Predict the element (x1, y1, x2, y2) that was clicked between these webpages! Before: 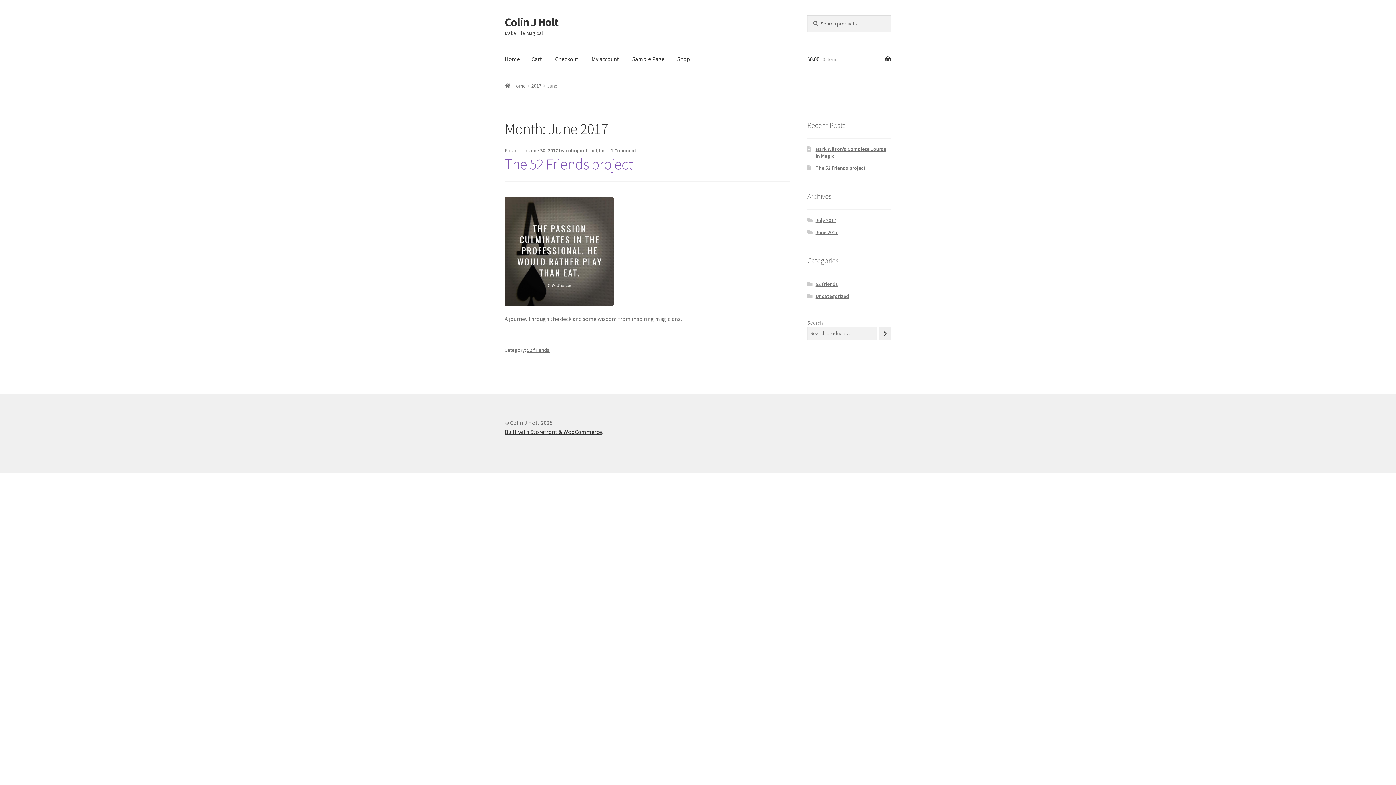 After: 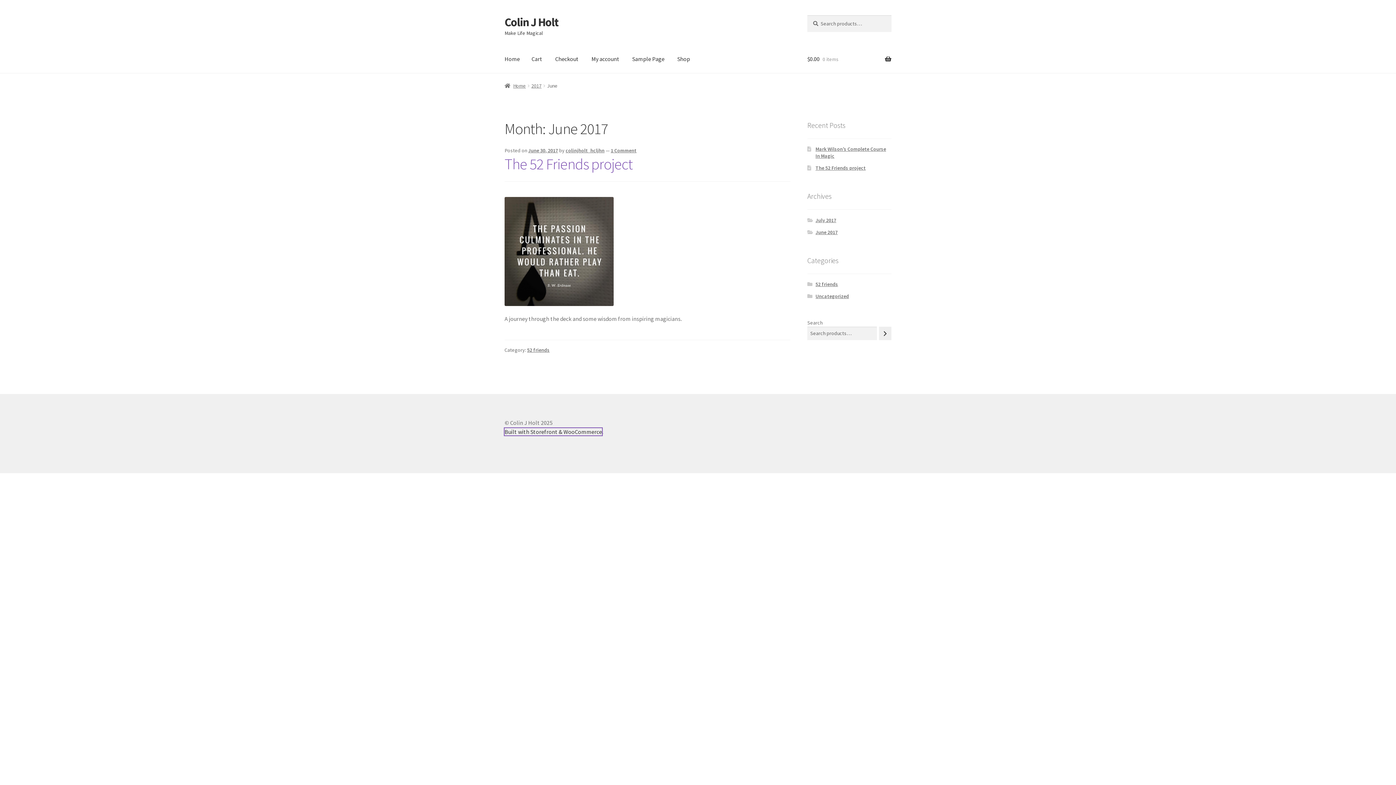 Action: label: Built with Storefront & WooCommerce bbox: (504, 428, 602, 435)